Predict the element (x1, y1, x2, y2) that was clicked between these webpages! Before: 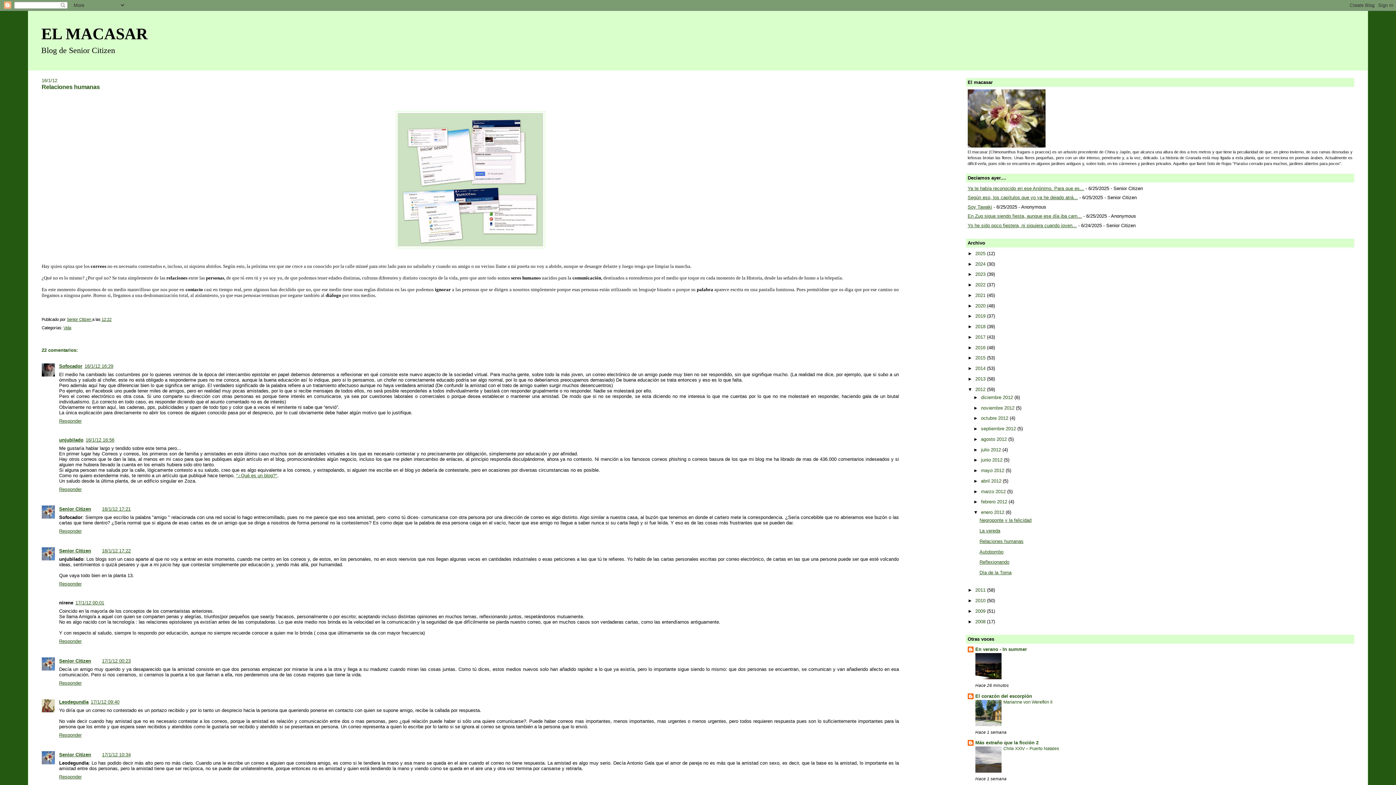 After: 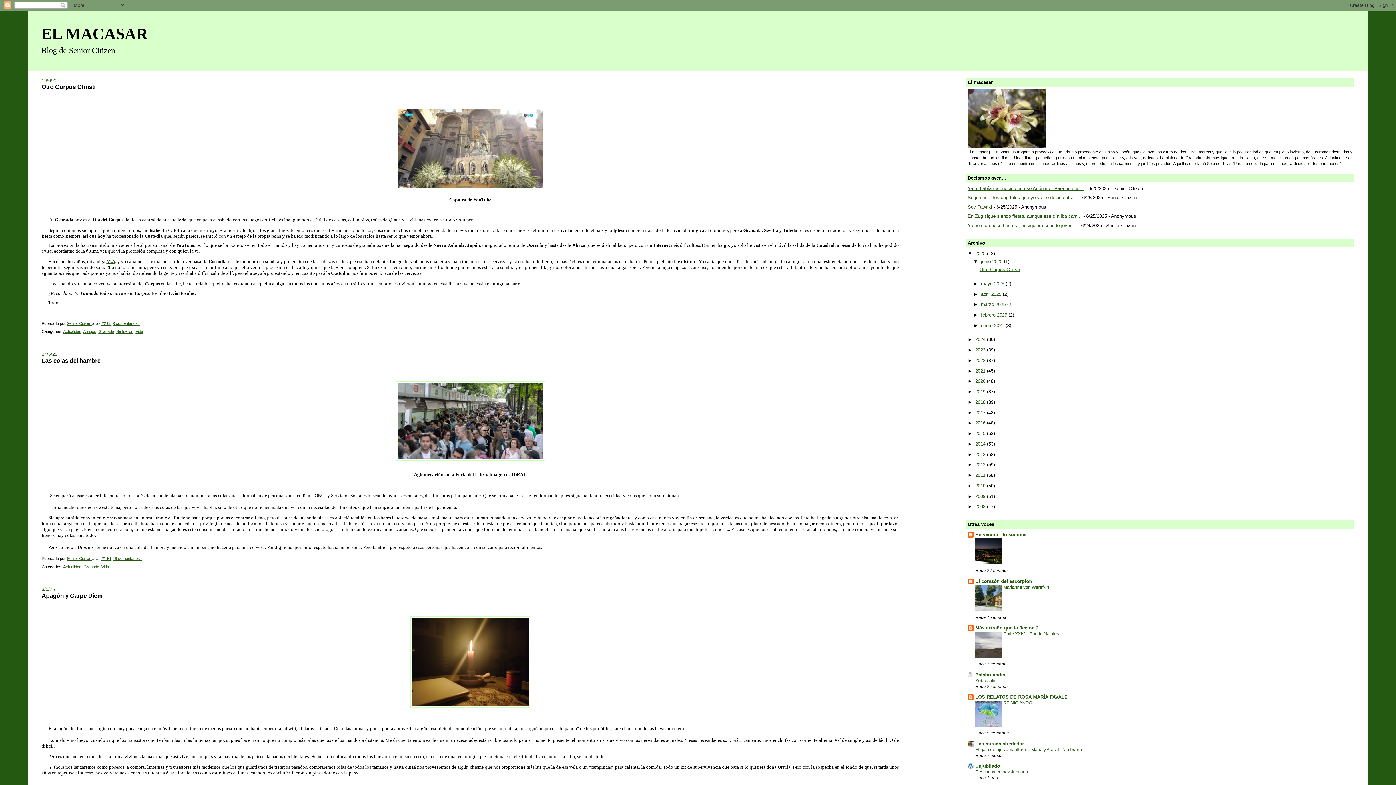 Action: label: EL MACASAR bbox: (41, 25, 147, 42)